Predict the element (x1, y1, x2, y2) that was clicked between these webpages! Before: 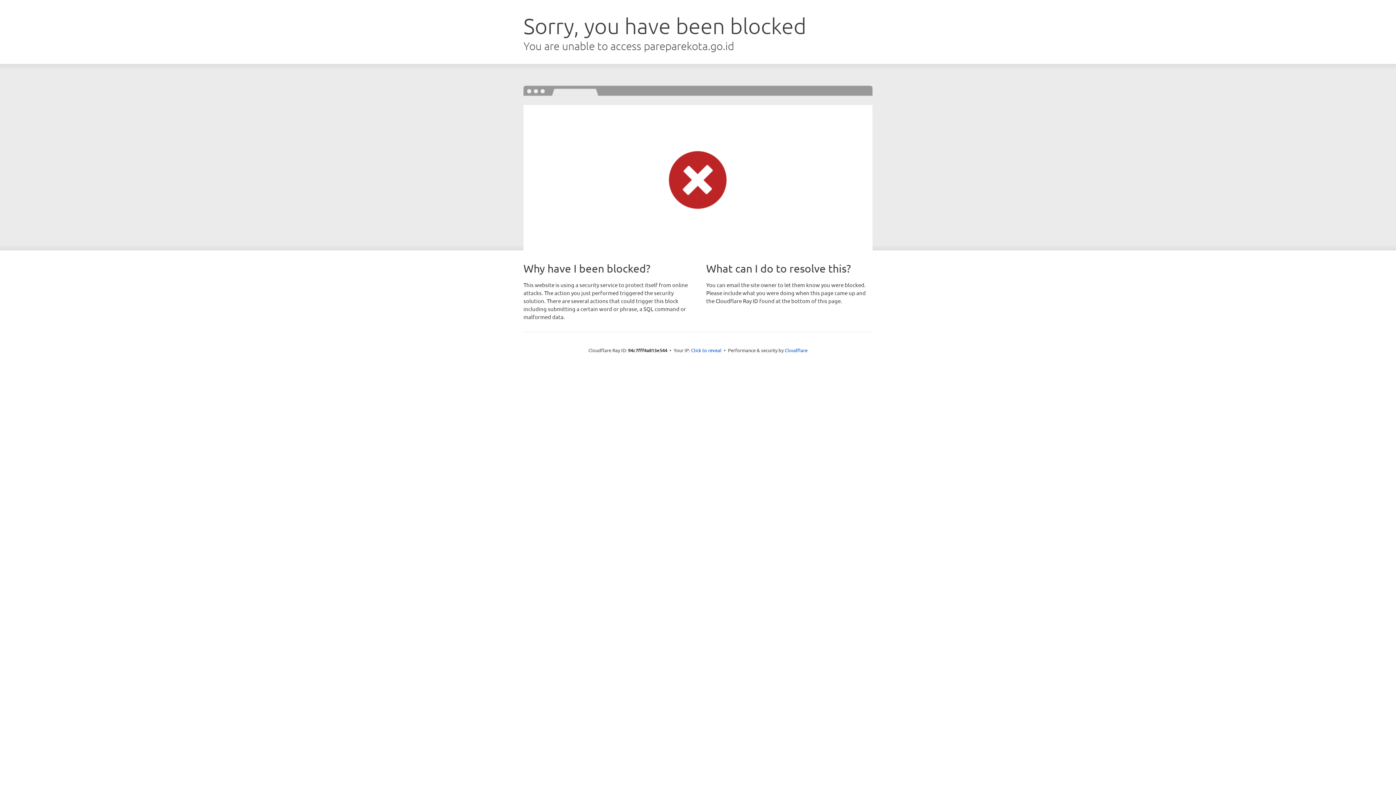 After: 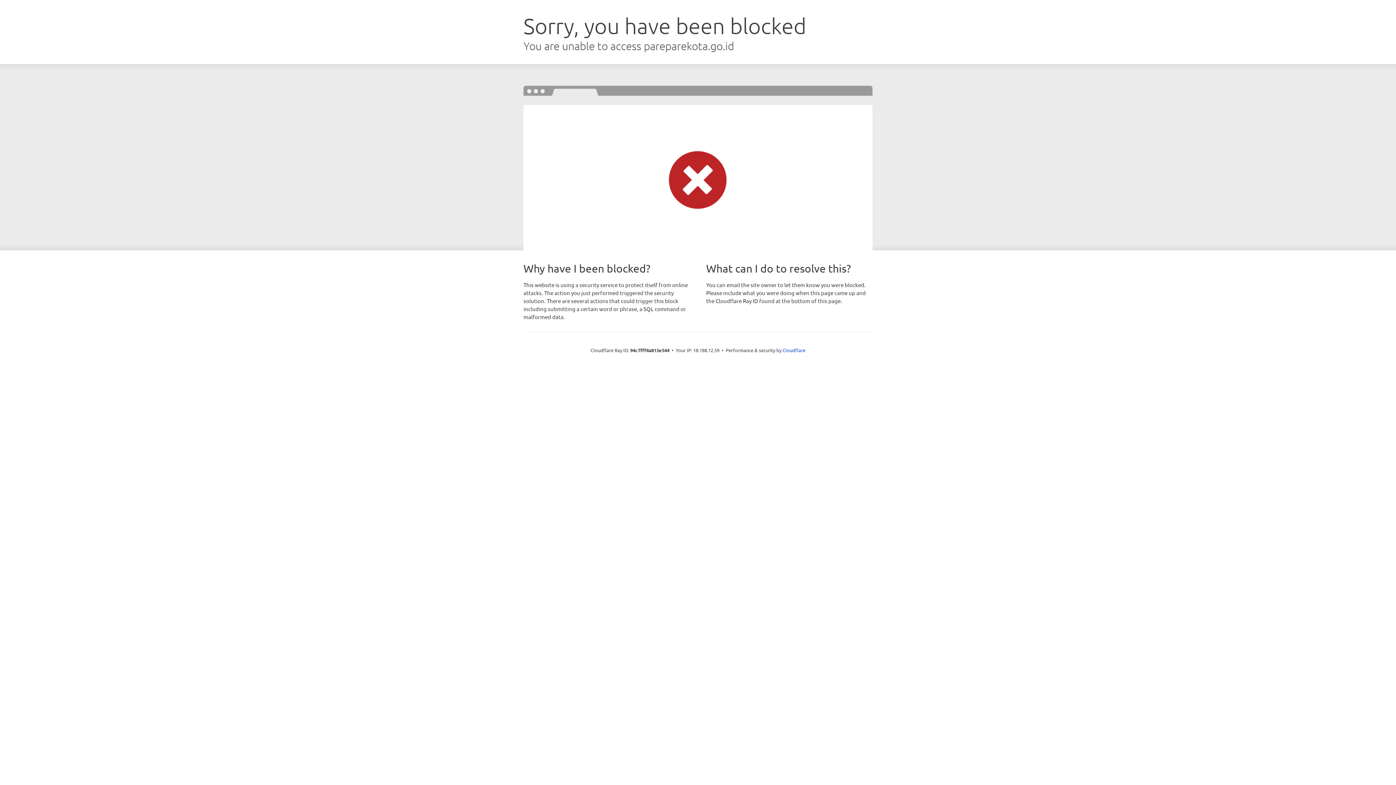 Action: bbox: (691, 346, 721, 353) label: Click to reveal